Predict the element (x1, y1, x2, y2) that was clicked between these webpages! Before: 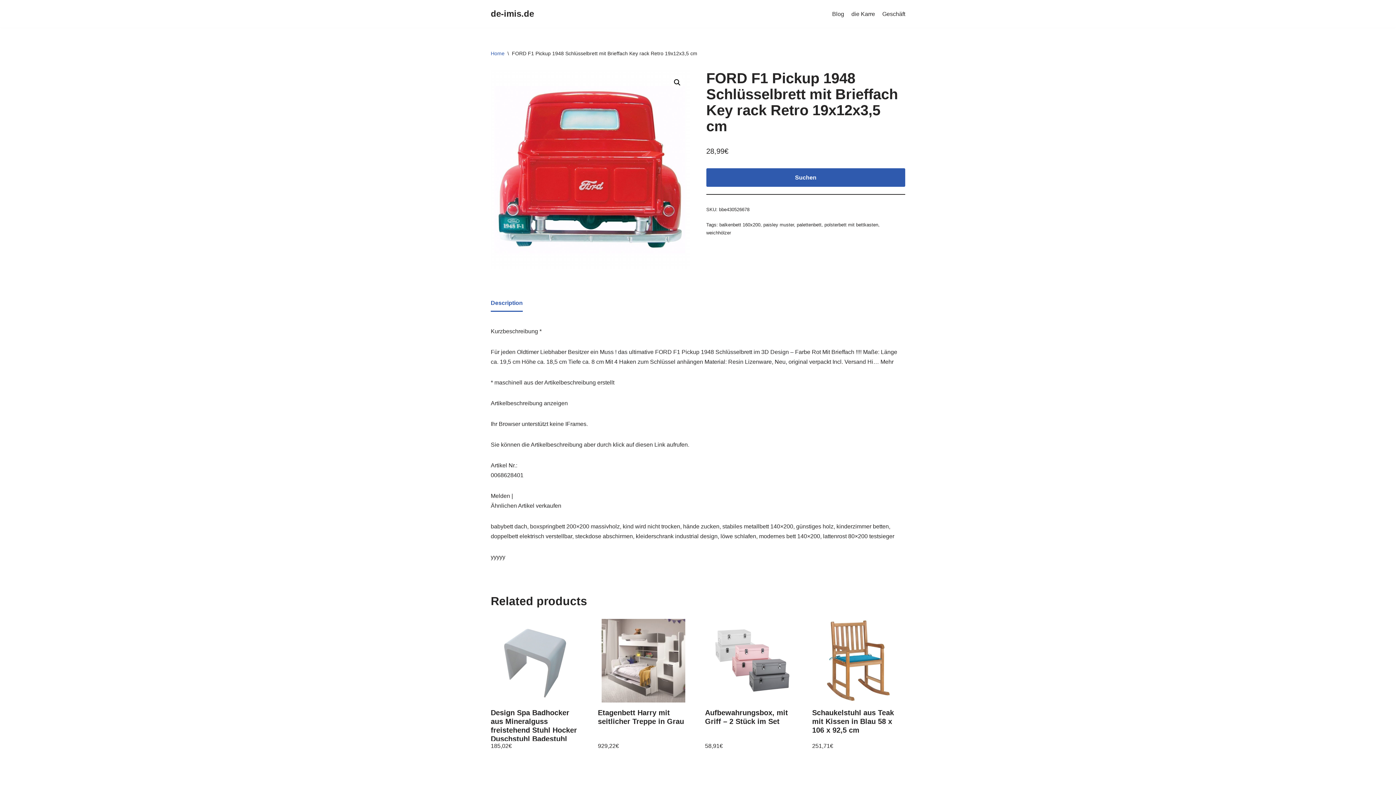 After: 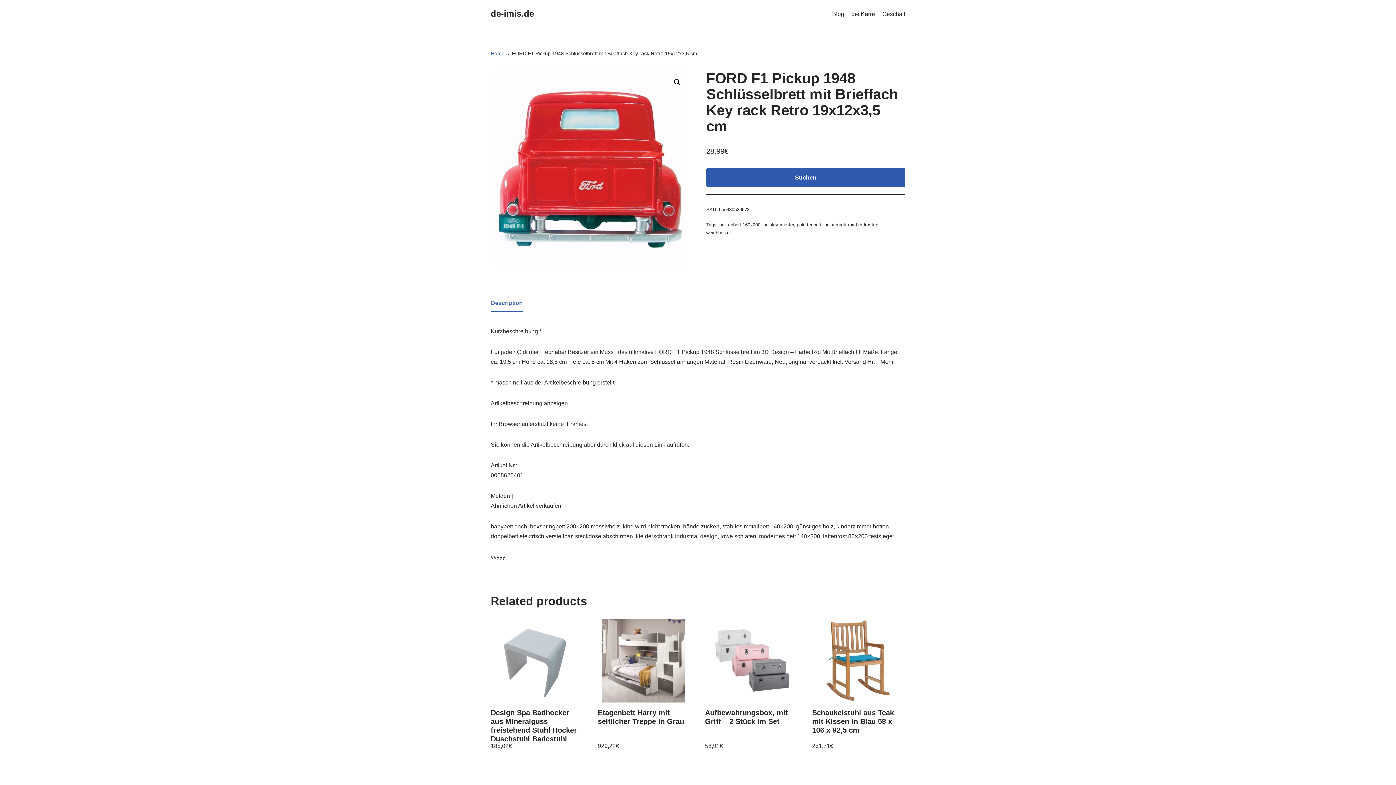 Action: label: Description bbox: (490, 295, 522, 310)